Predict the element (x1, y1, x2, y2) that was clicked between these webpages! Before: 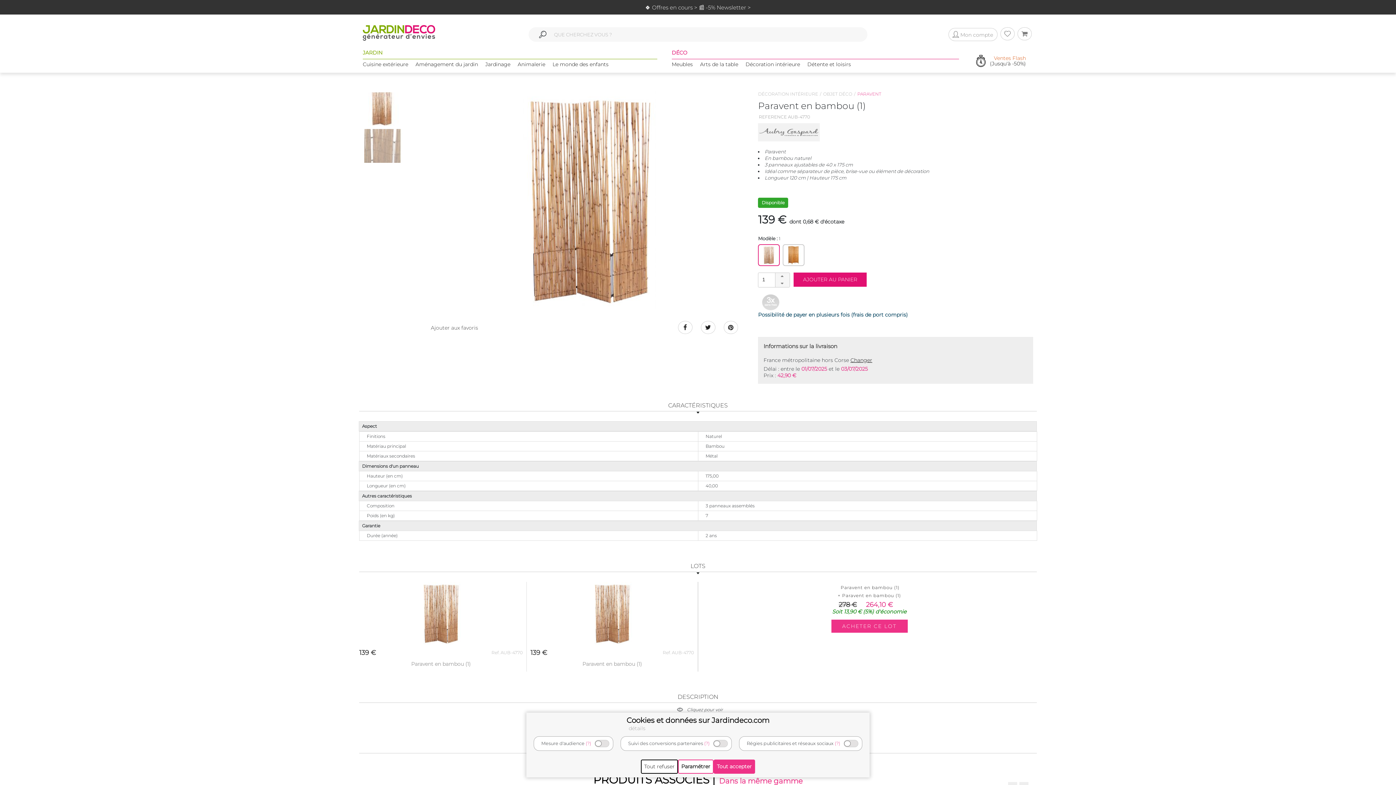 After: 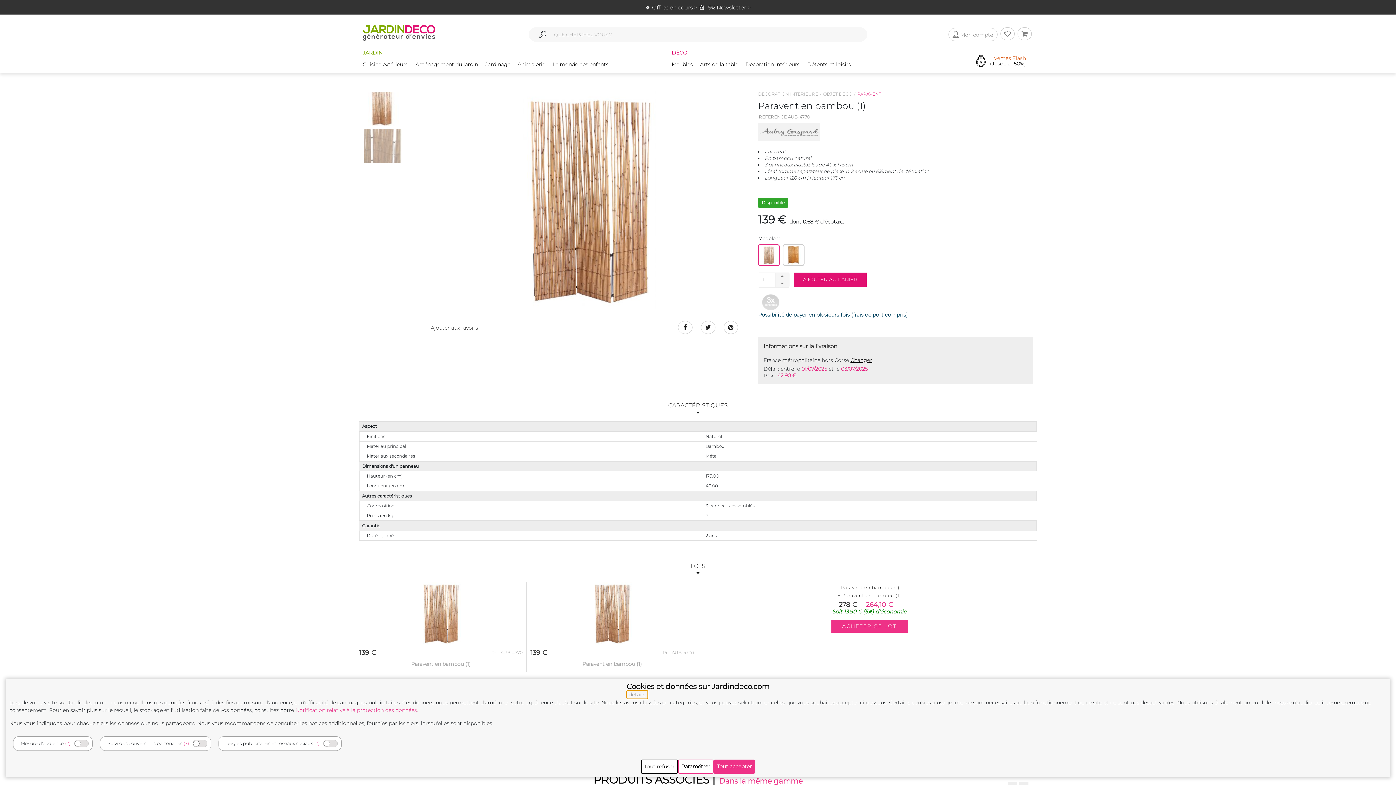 Action: label: détails bbox: (626, 724, 647, 733)